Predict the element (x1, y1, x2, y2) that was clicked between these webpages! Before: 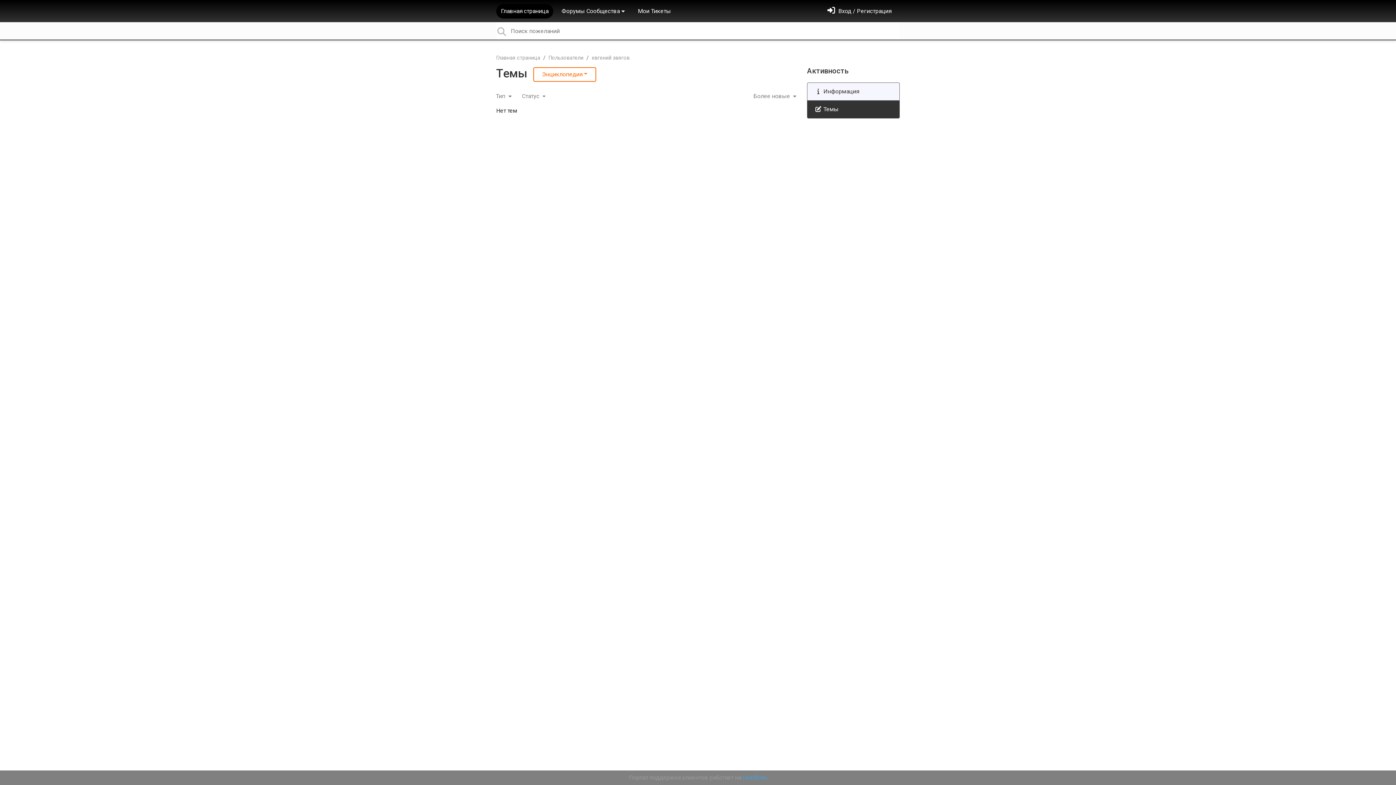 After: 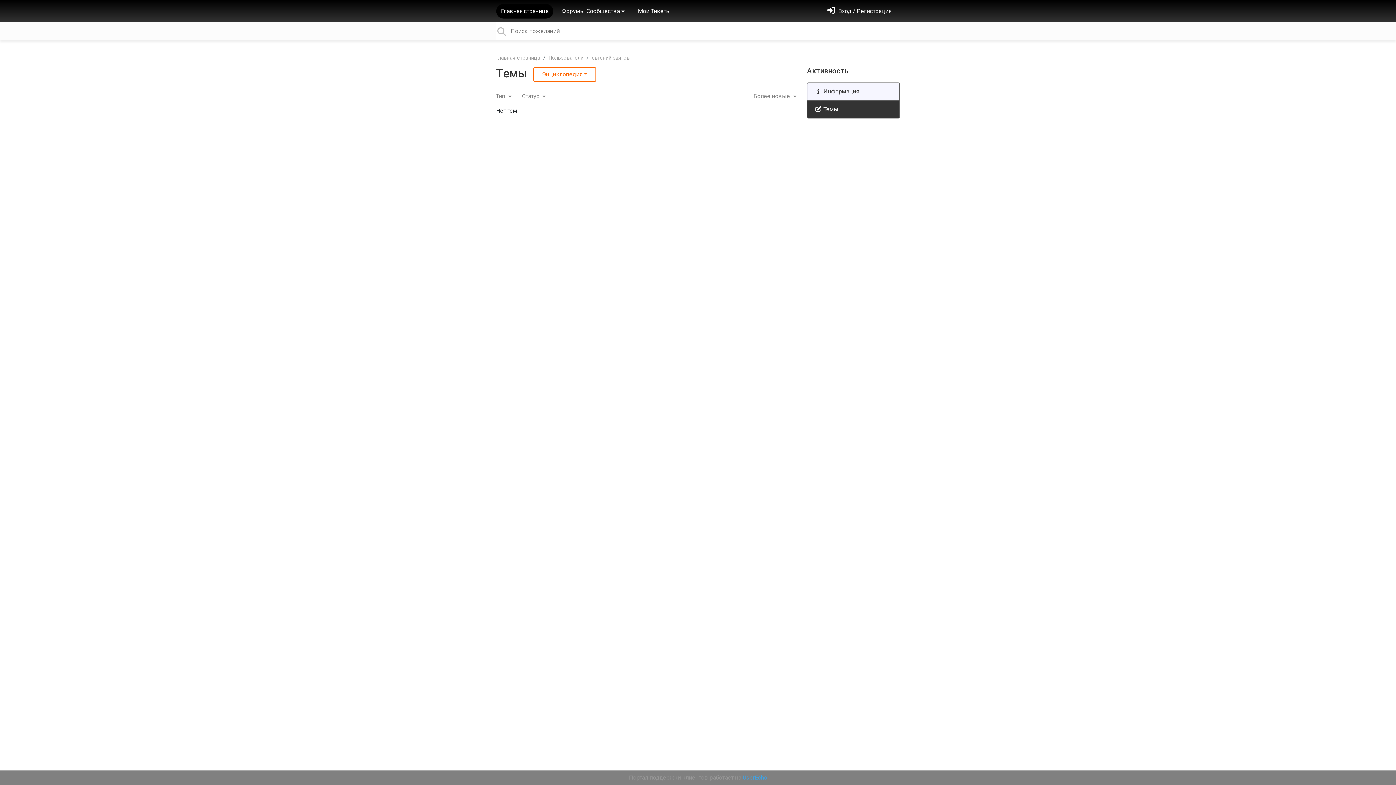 Action: label:  Темы bbox: (807, 100, 900, 118)